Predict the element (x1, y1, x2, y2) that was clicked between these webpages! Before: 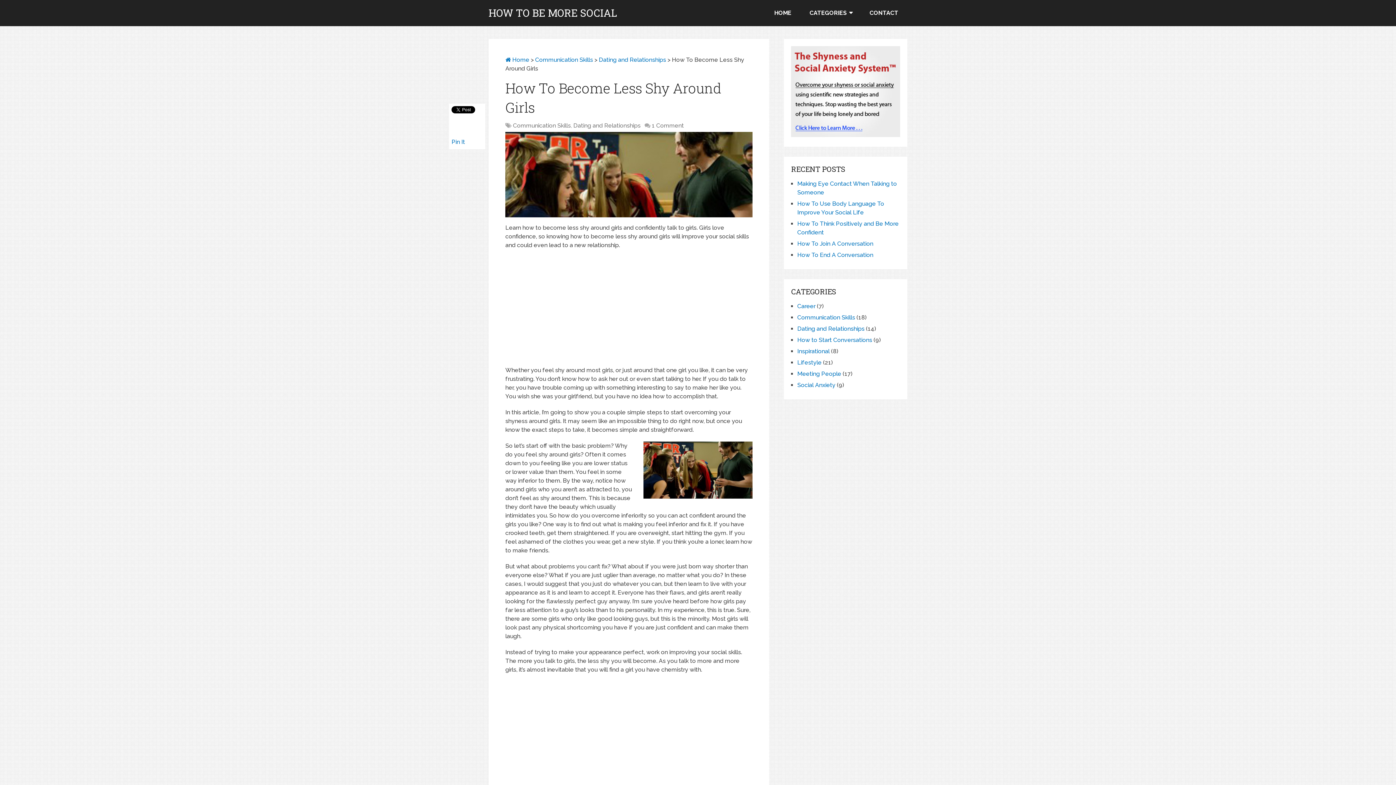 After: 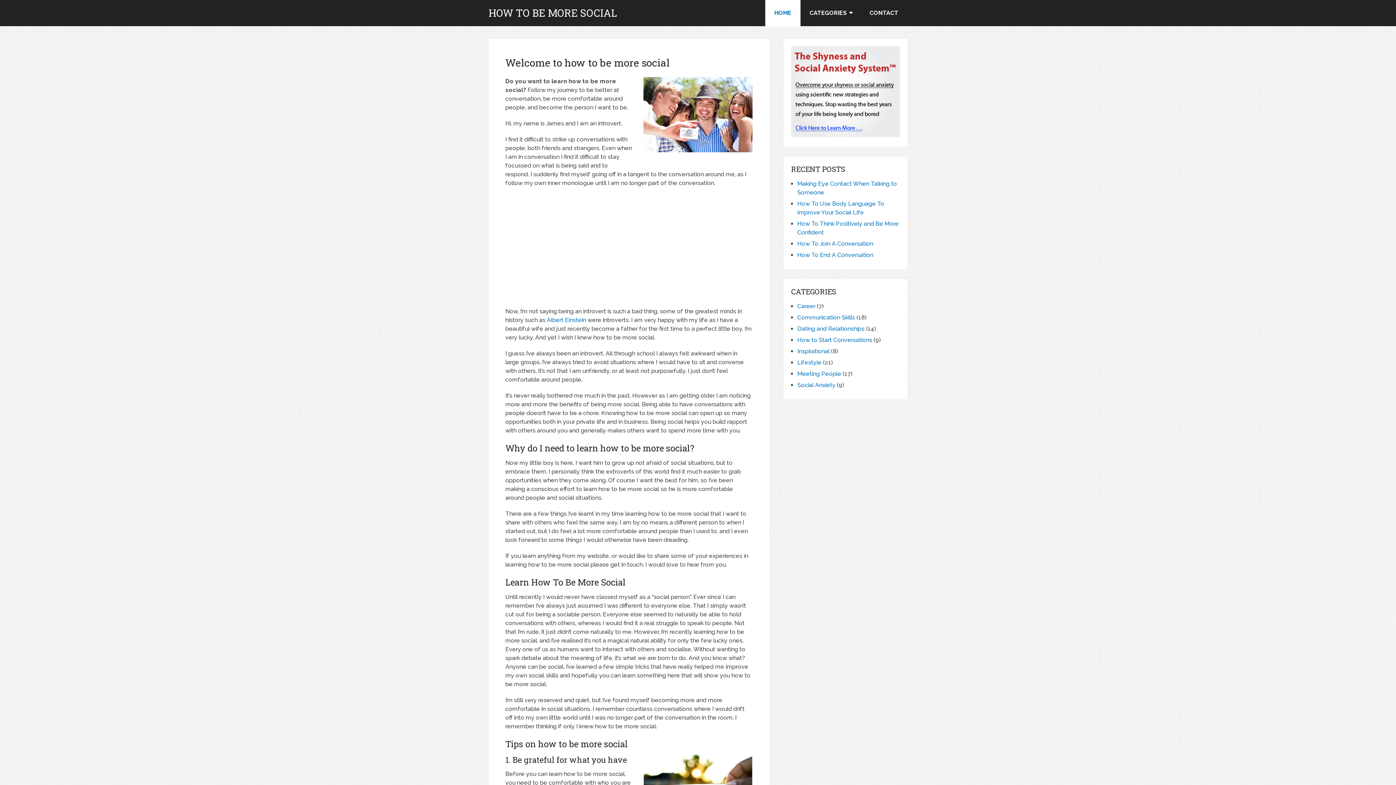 Action: bbox: (765, 0, 800, 26) label: HOME